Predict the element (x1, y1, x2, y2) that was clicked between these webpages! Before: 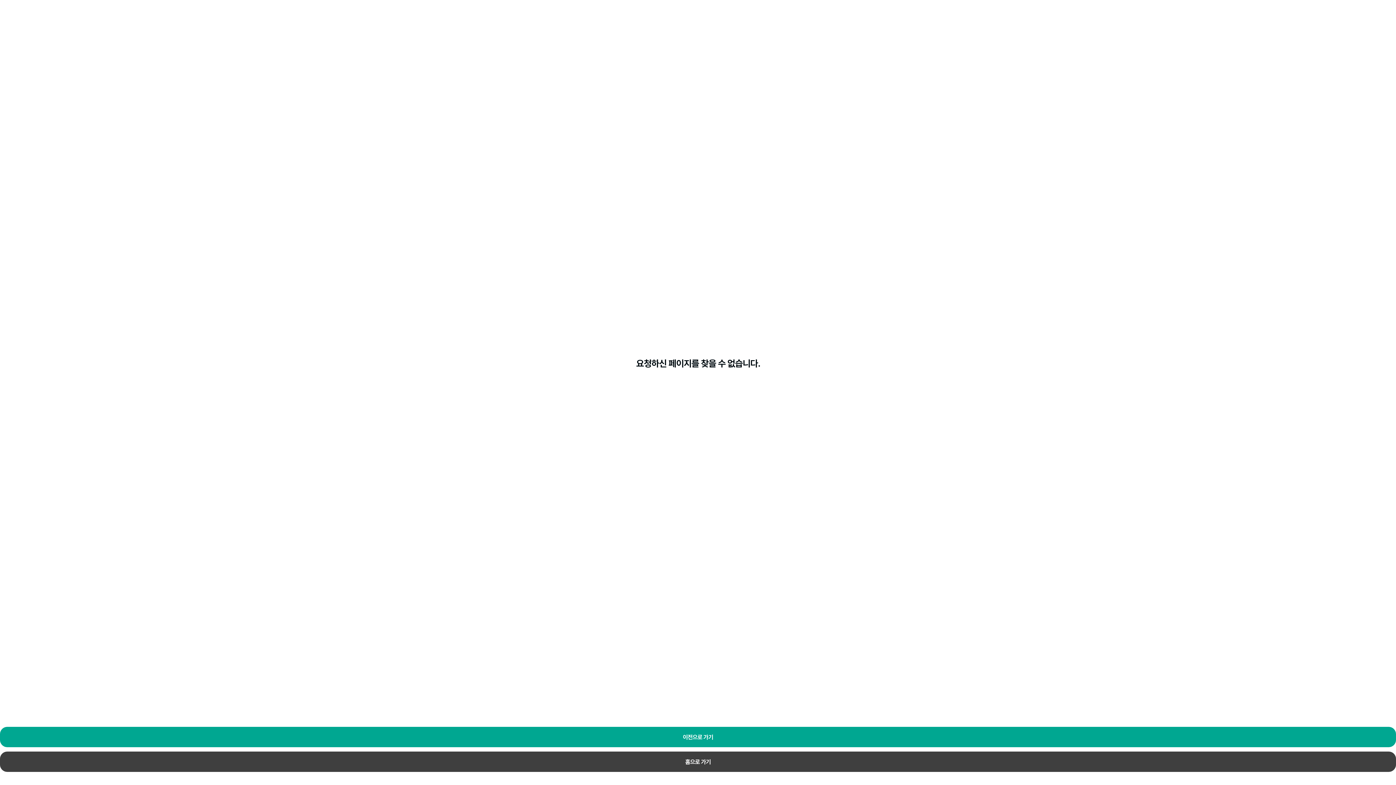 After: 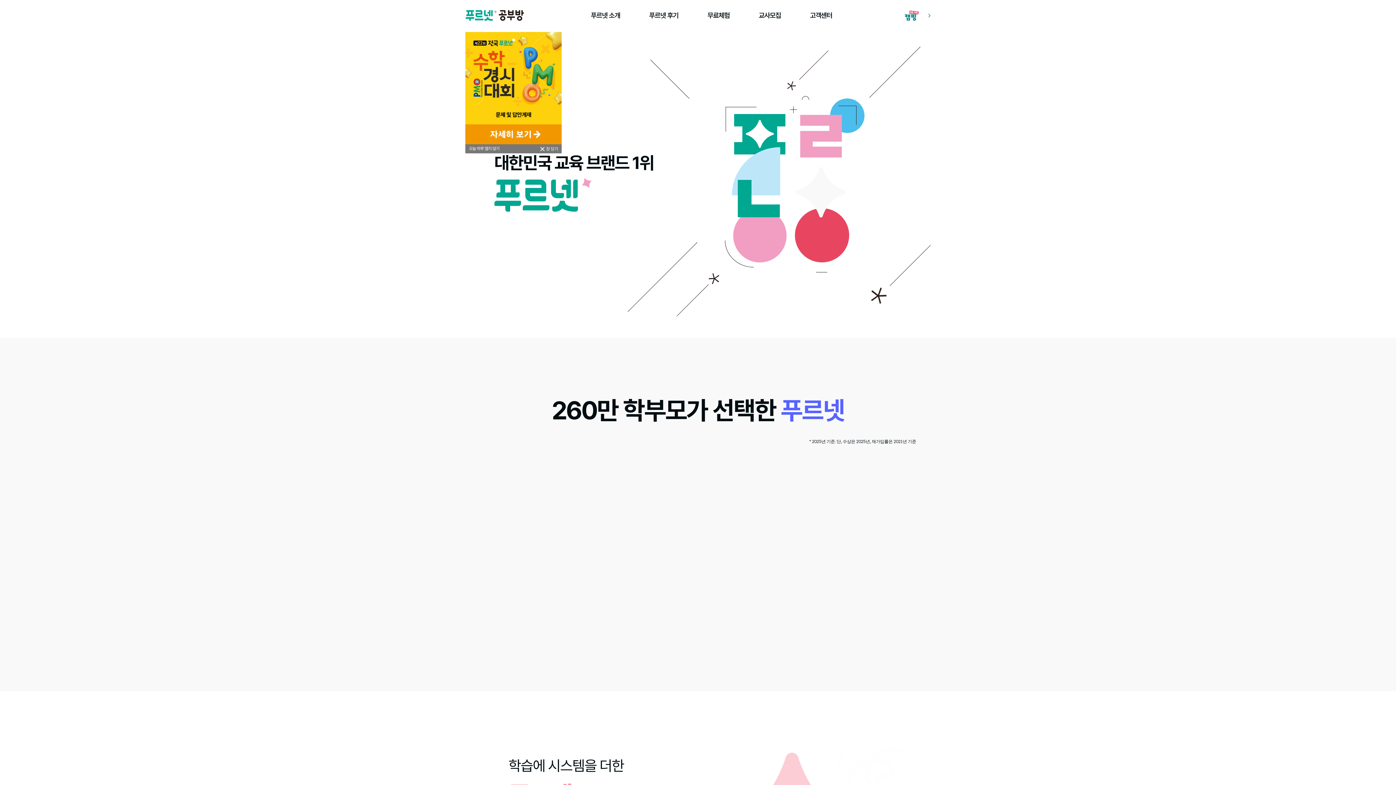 Action: bbox: (0, 752, 1396, 772) label: 홈으로 가기